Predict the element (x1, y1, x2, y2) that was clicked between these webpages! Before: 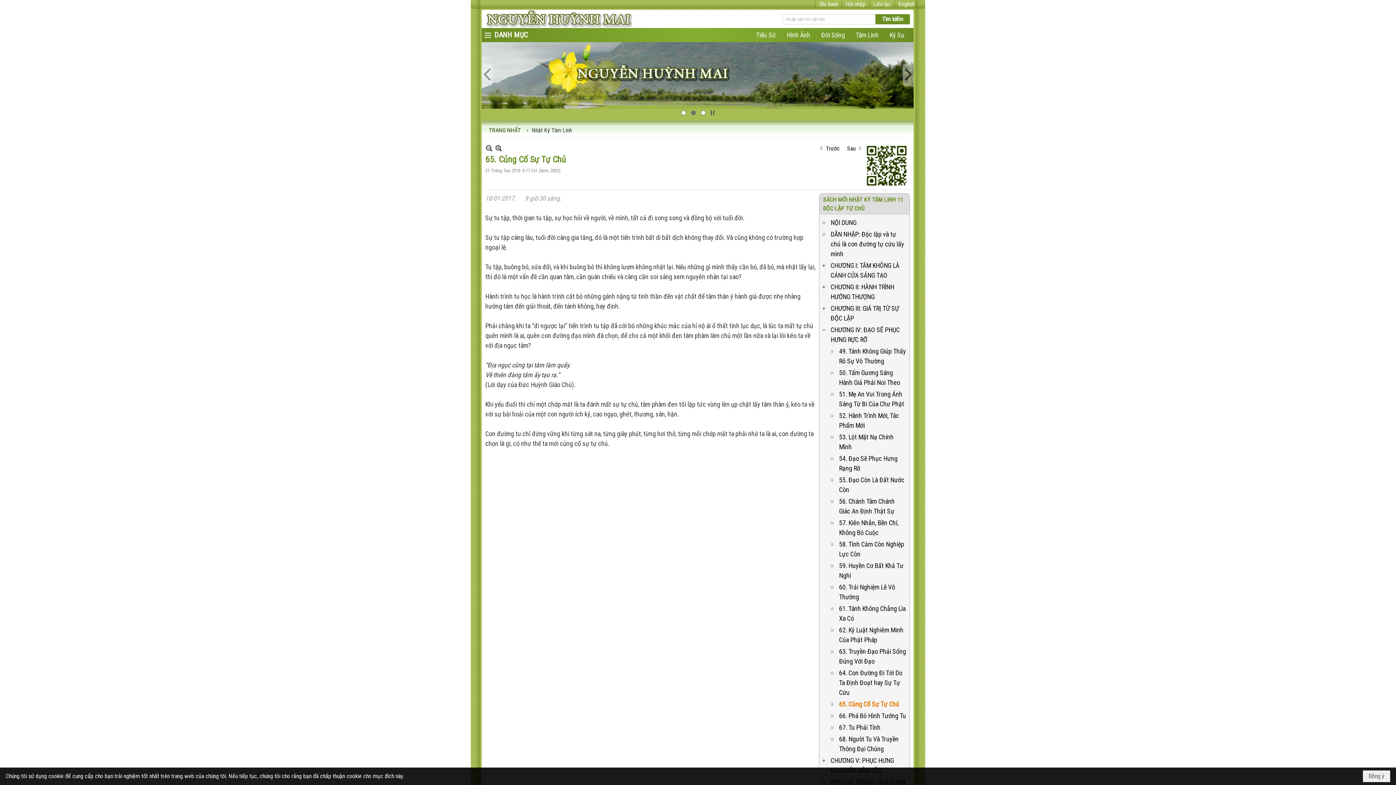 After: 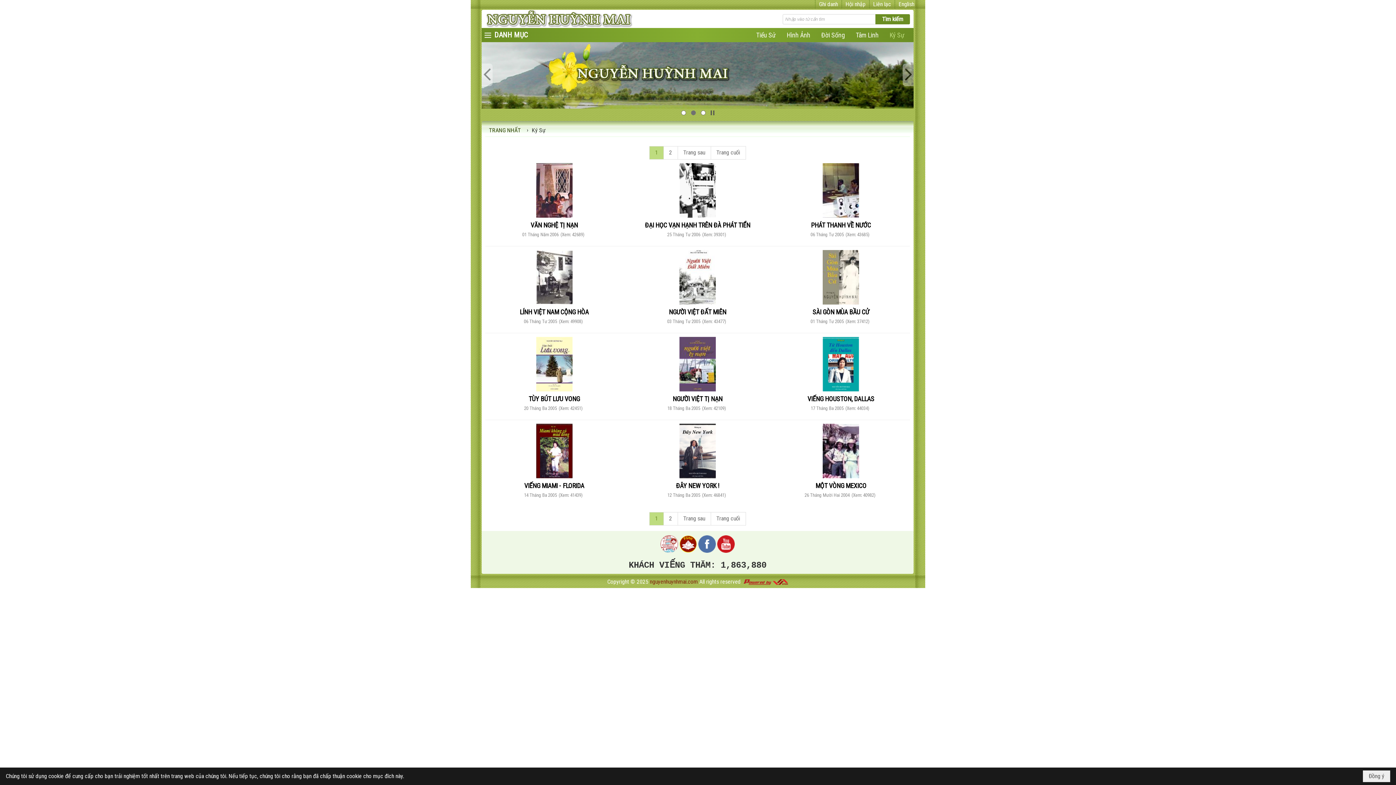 Action: bbox: (884, 28, 910, 42) label: Ký Sự